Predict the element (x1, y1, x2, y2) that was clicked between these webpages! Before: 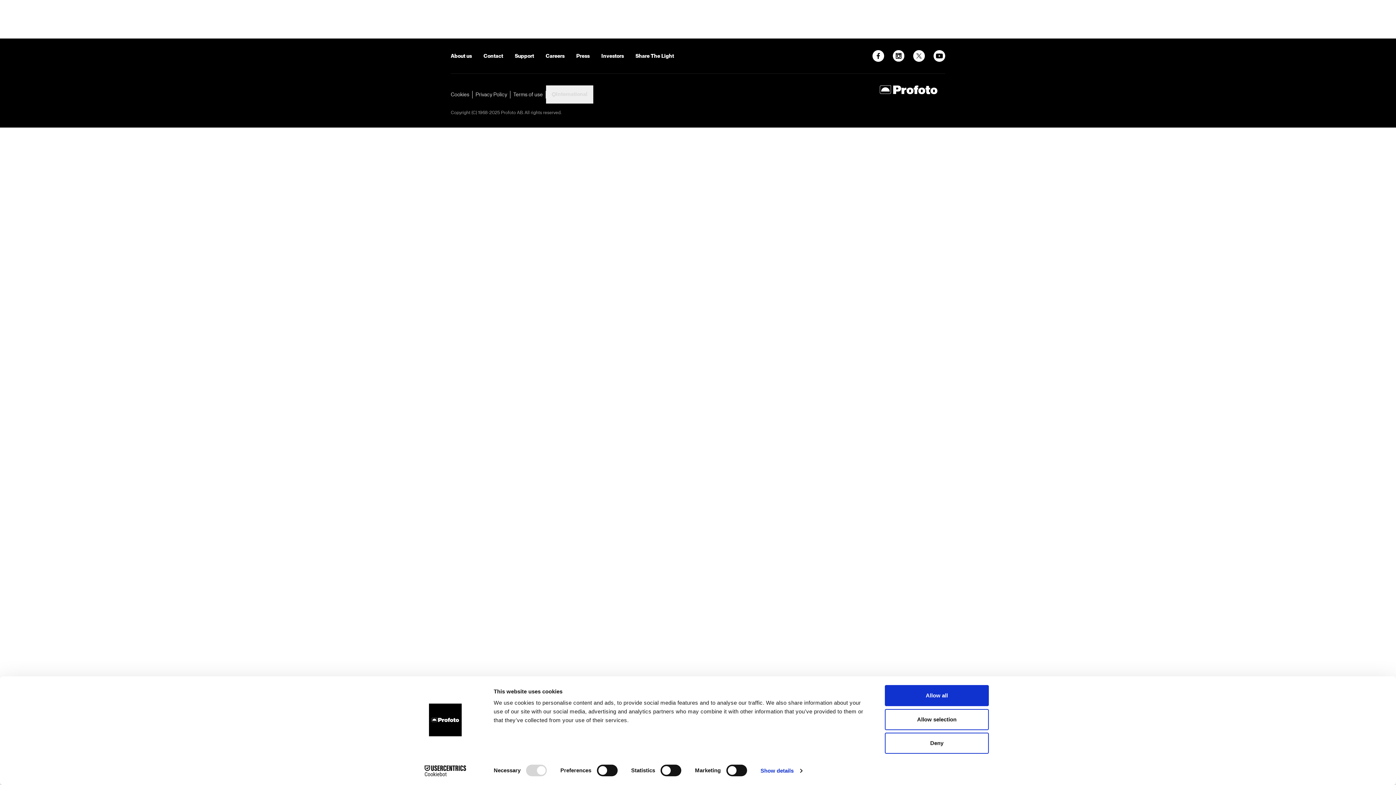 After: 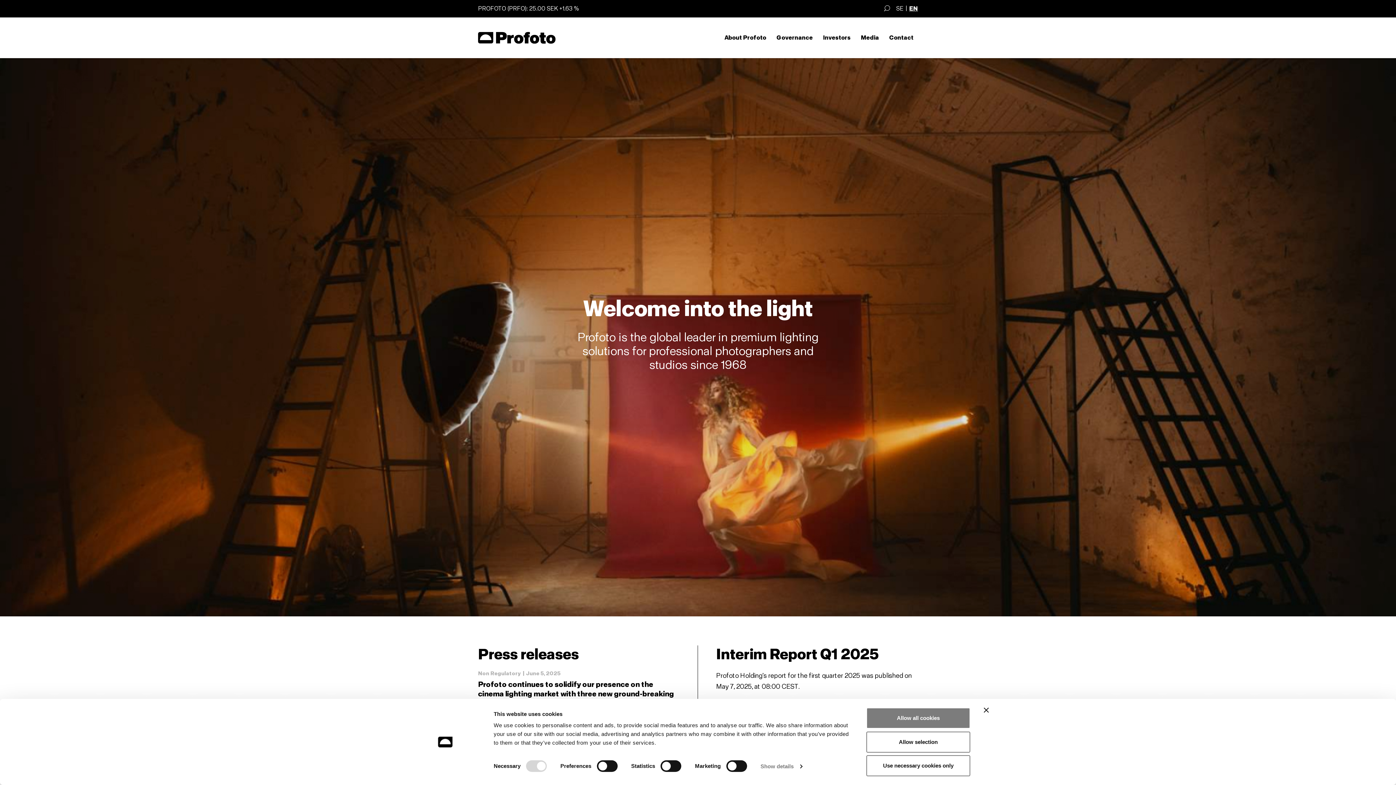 Action: bbox: (601, 52, 624, 59) label: Investors